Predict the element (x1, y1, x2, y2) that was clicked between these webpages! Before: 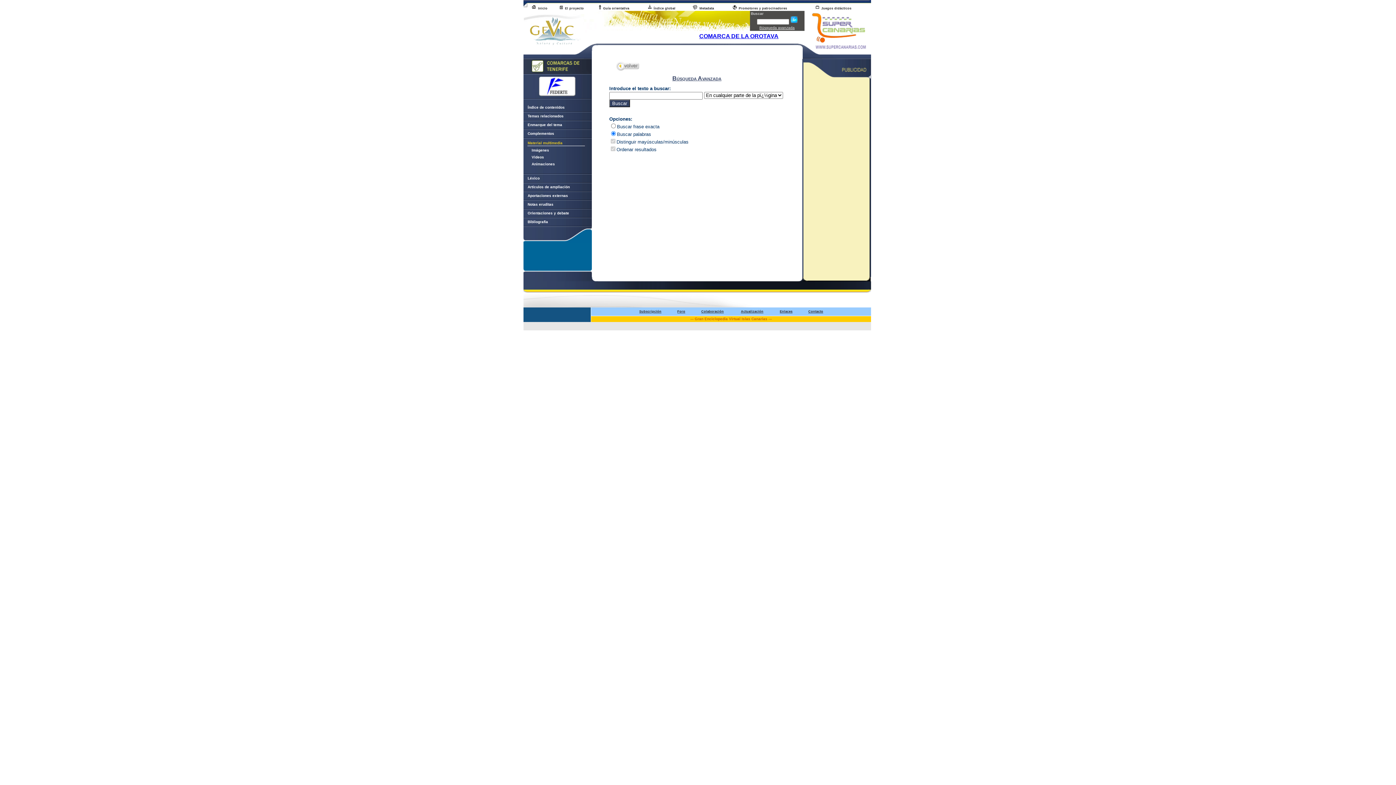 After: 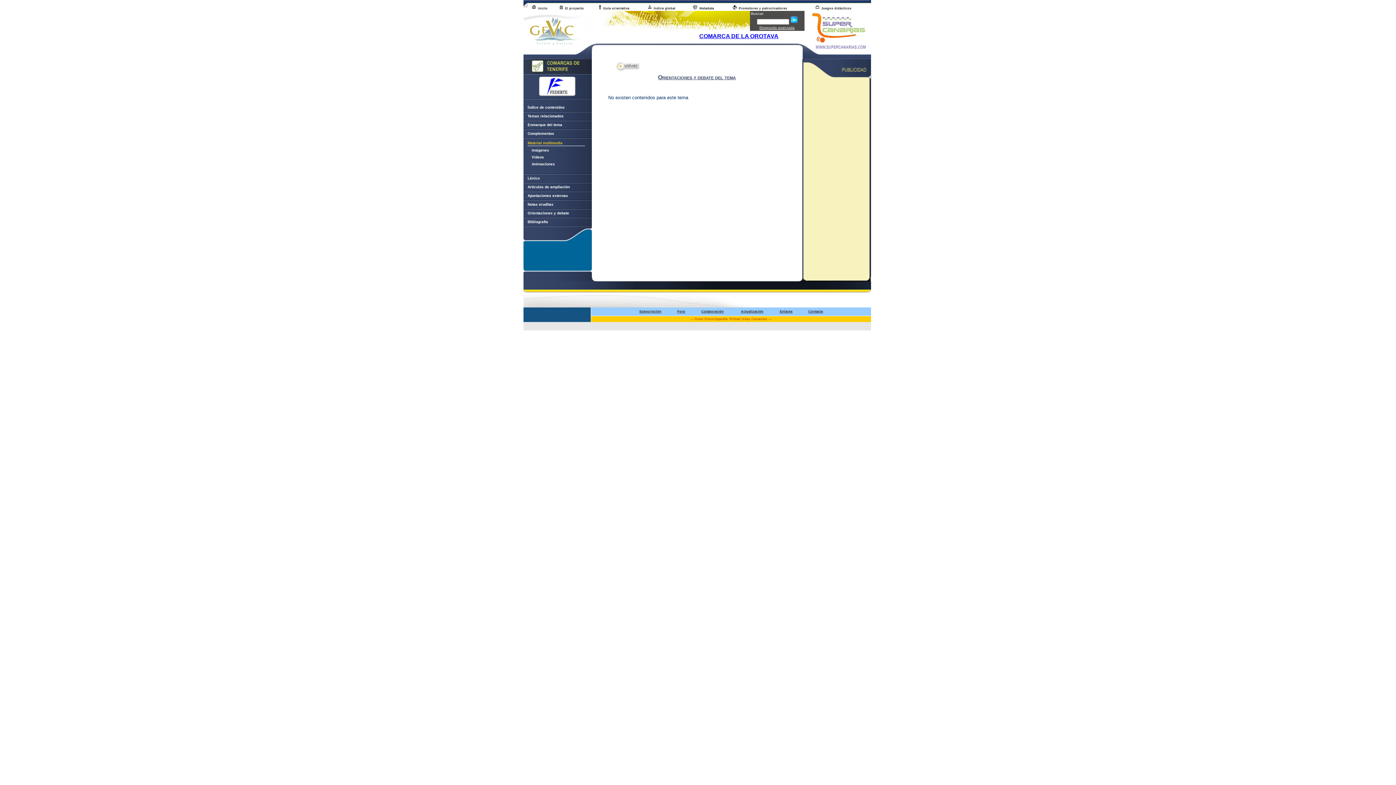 Action: bbox: (523, 211, 569, 215) label:     Orientaciones y debate